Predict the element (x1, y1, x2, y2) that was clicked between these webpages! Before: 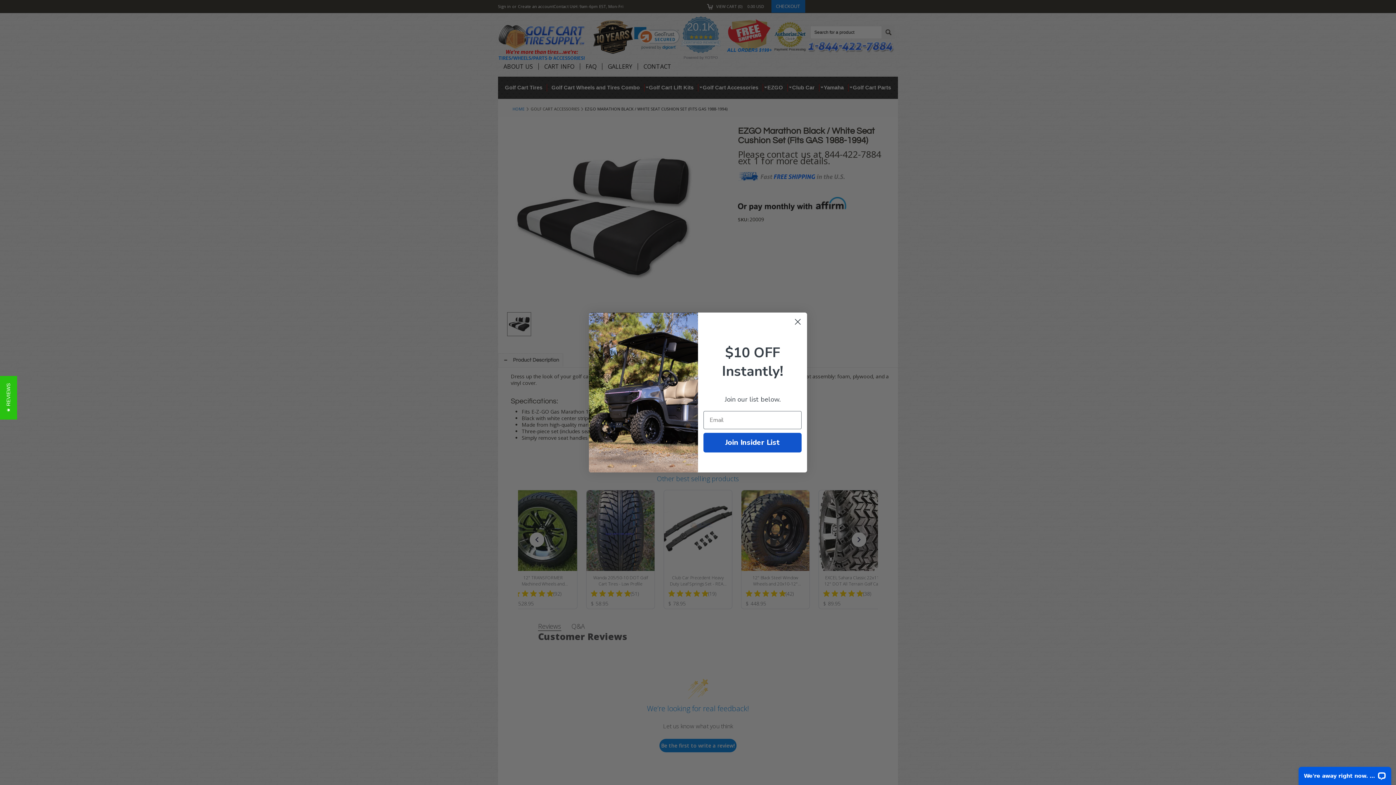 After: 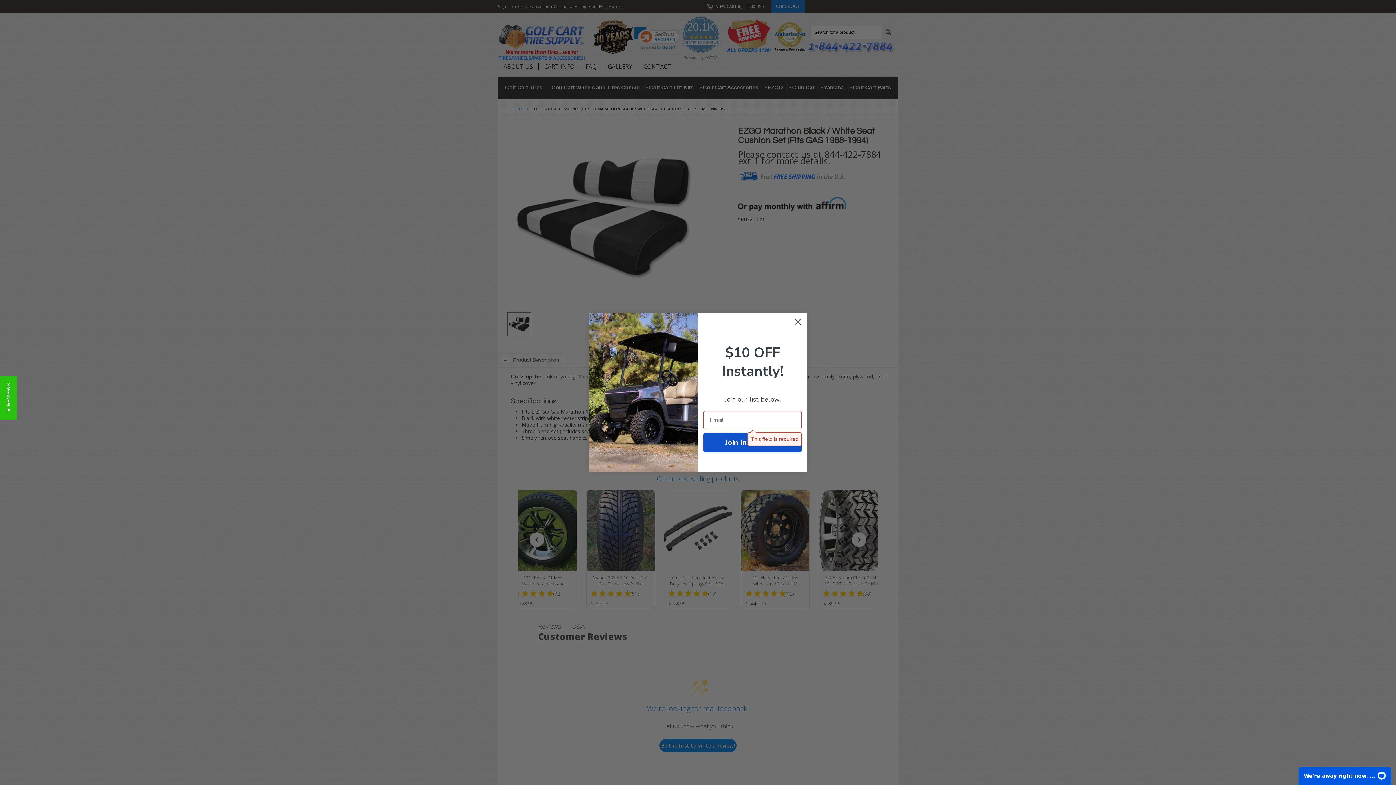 Action: bbox: (703, 433, 801, 452) label: Join Insider List